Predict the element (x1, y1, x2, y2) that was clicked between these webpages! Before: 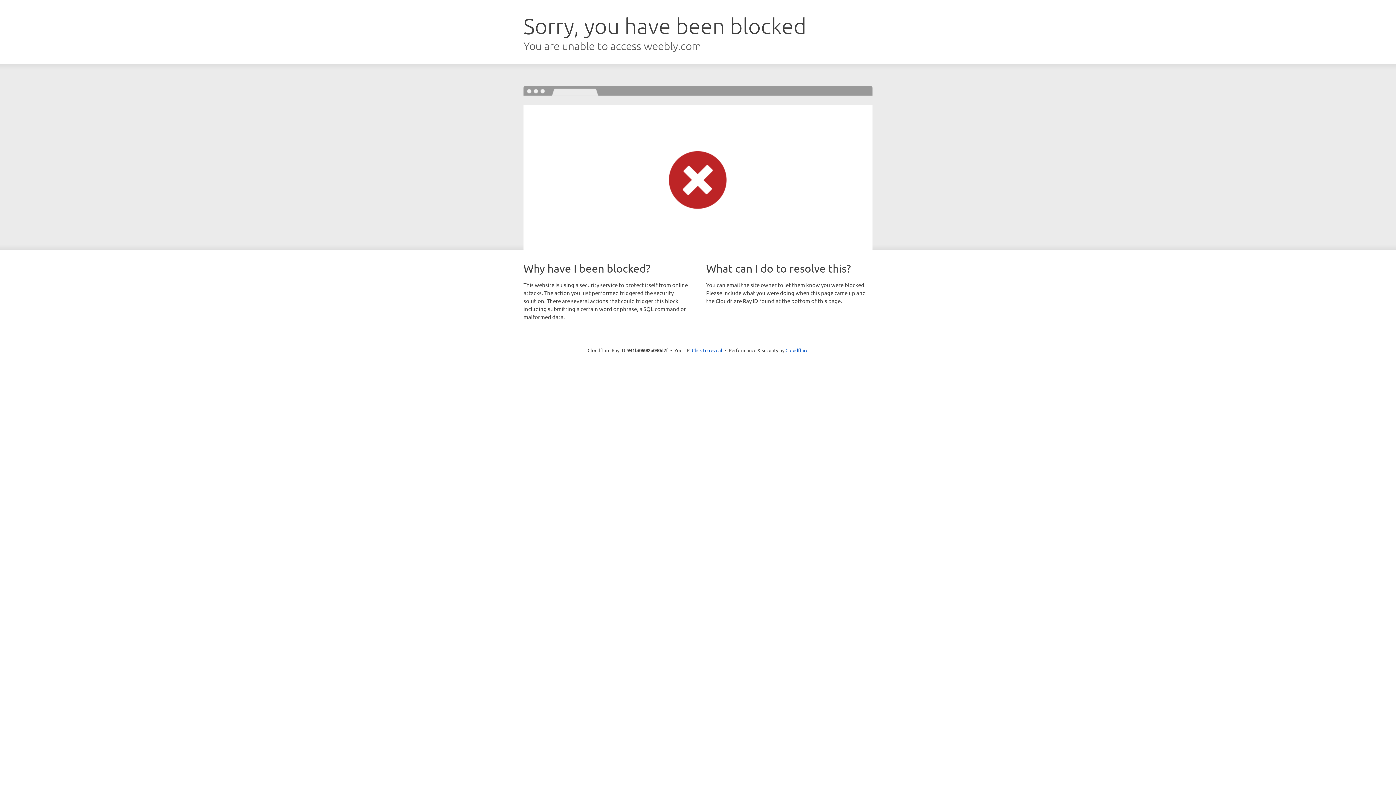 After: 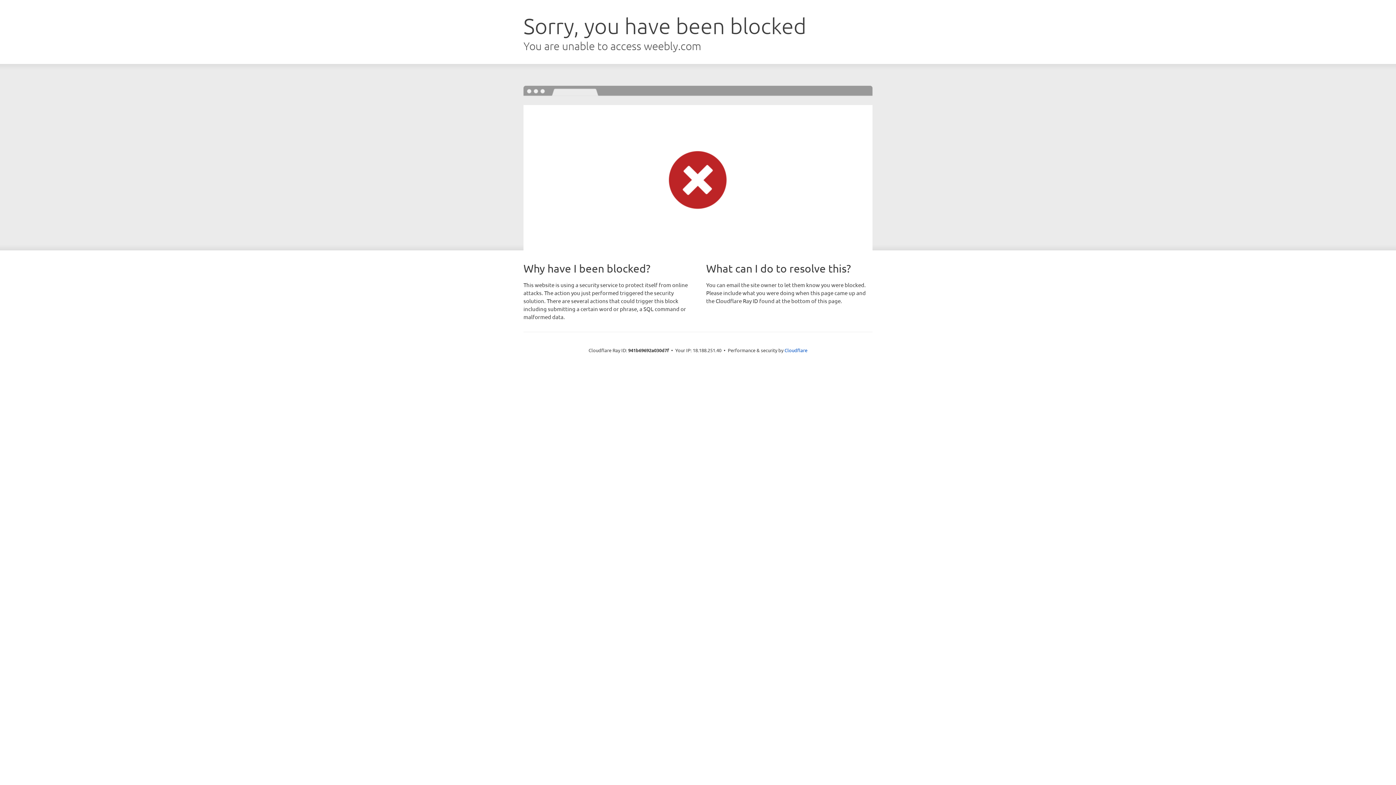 Action: label: Click to reveal bbox: (692, 346, 722, 353)